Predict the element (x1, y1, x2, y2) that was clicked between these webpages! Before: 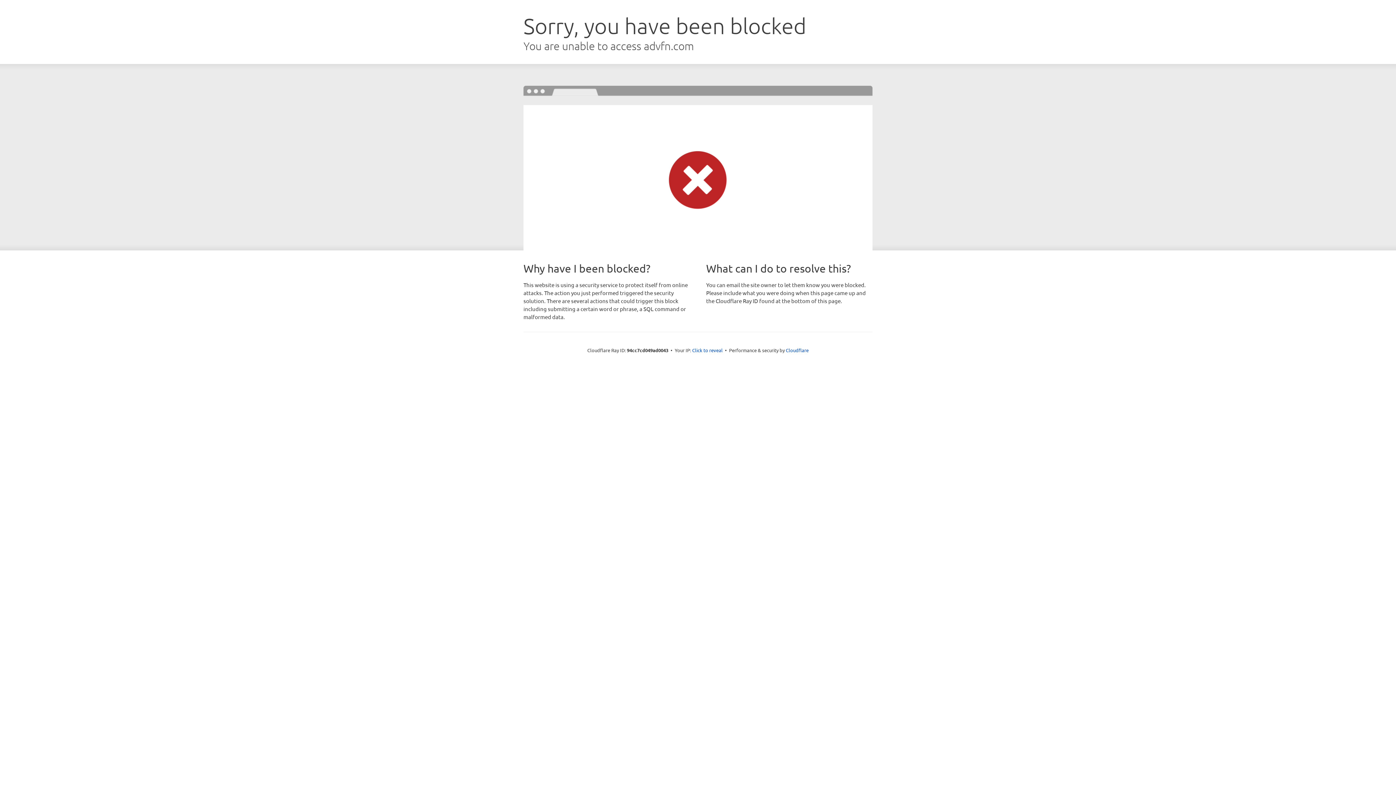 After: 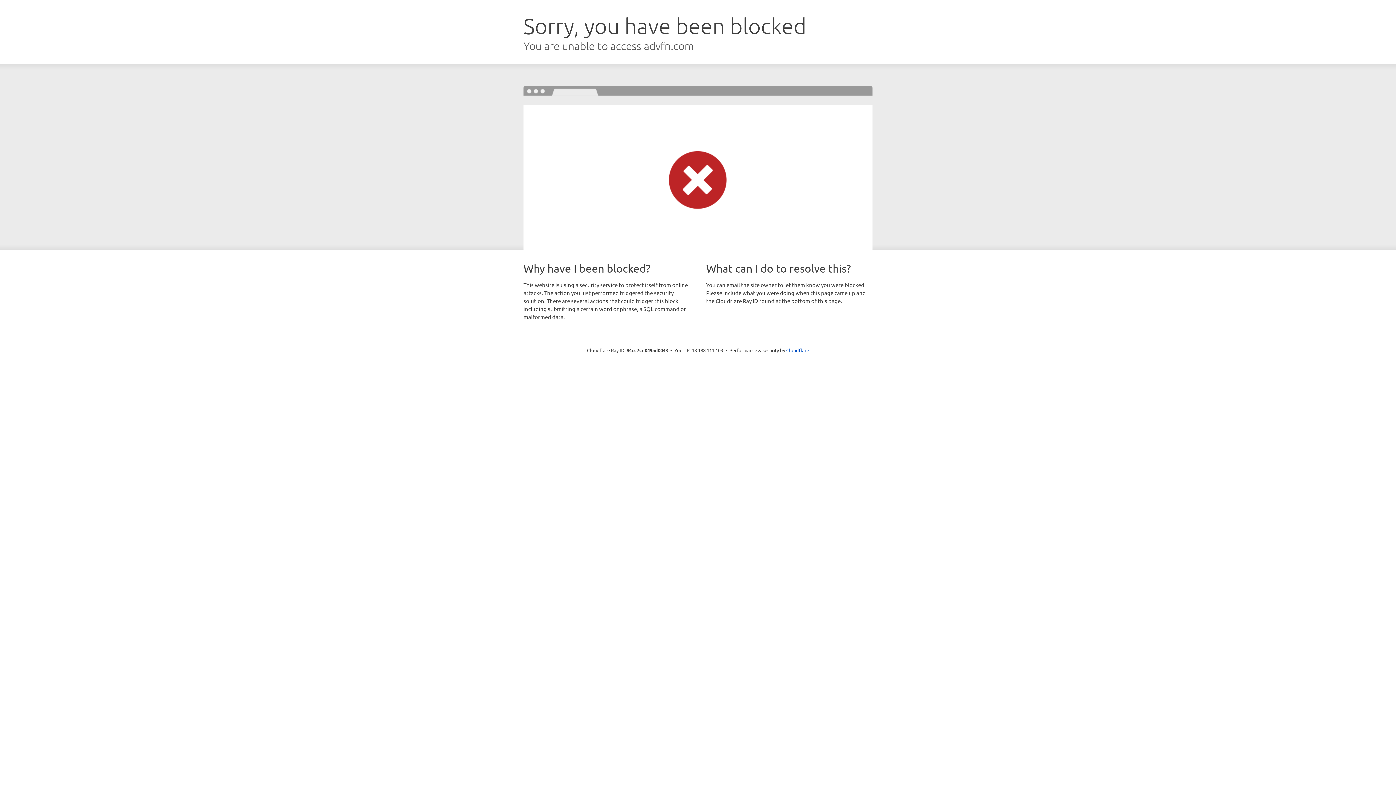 Action: bbox: (692, 346, 722, 353) label: Click to reveal